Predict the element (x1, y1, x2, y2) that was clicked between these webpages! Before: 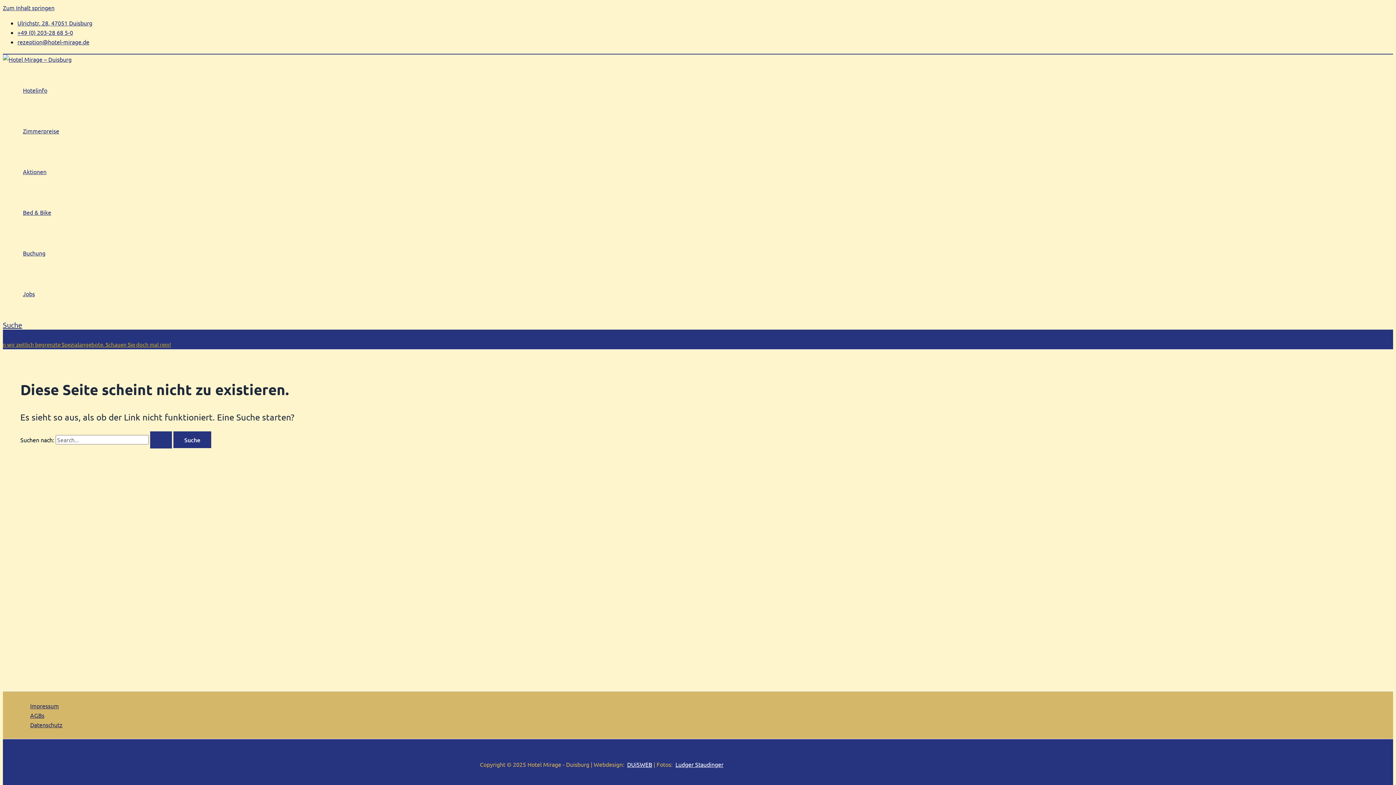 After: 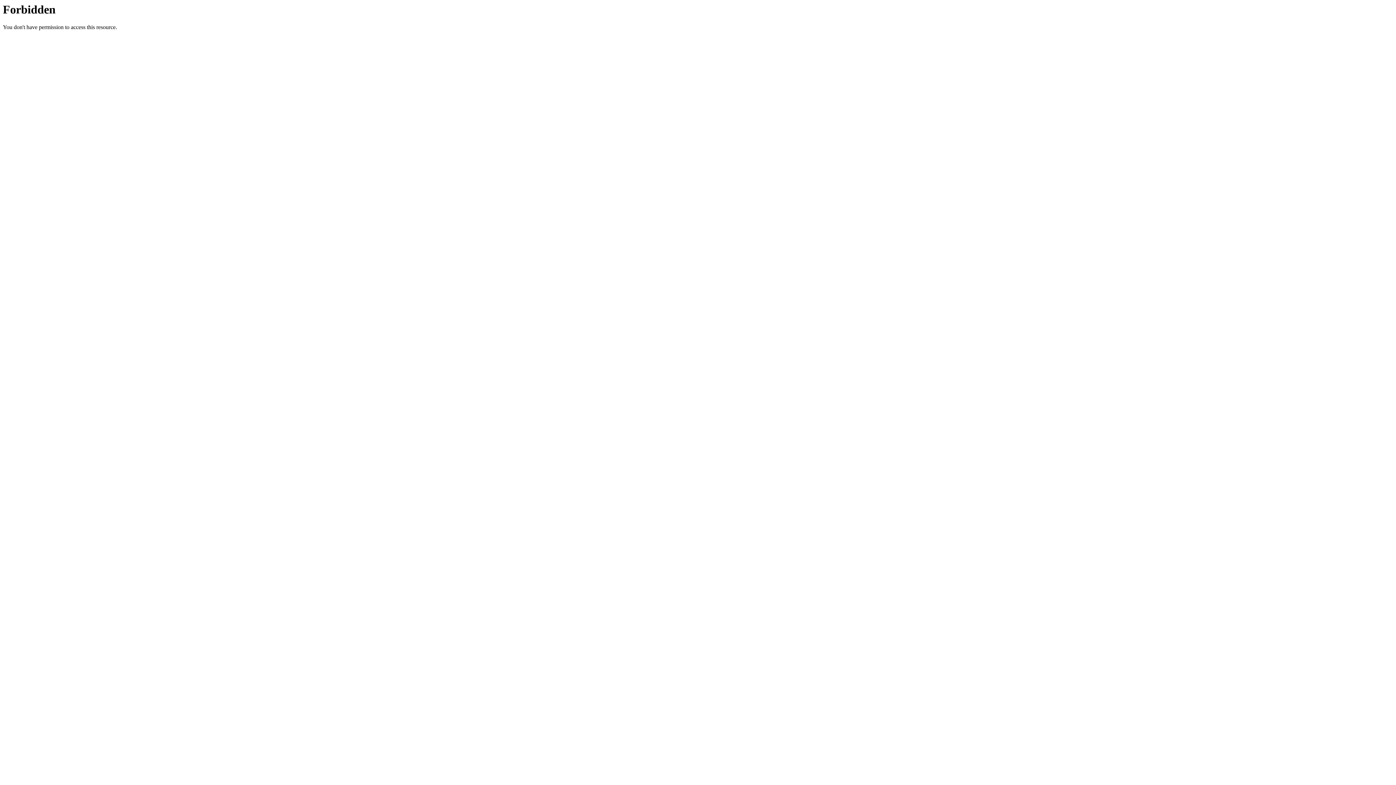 Action: bbox: (17, 232, 64, 273) label: Buchung